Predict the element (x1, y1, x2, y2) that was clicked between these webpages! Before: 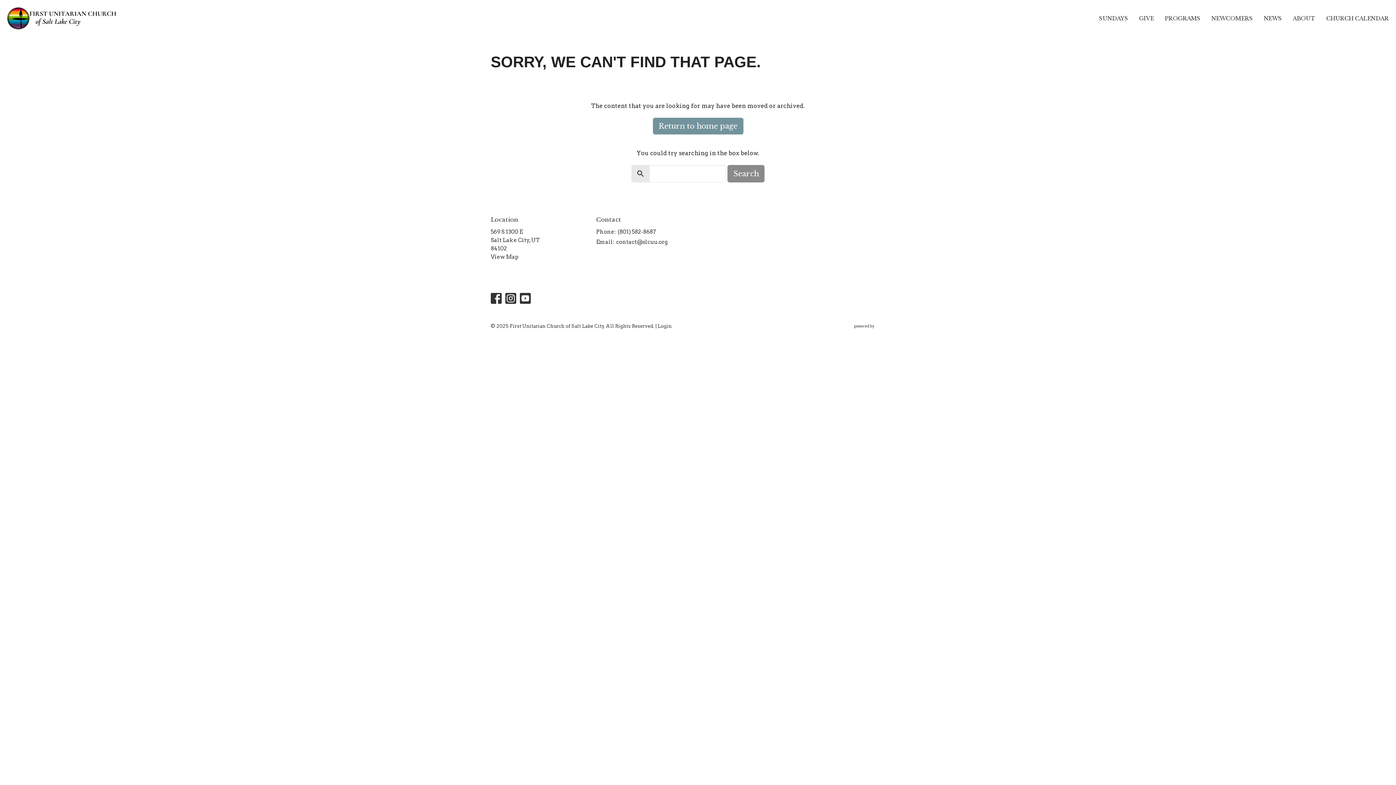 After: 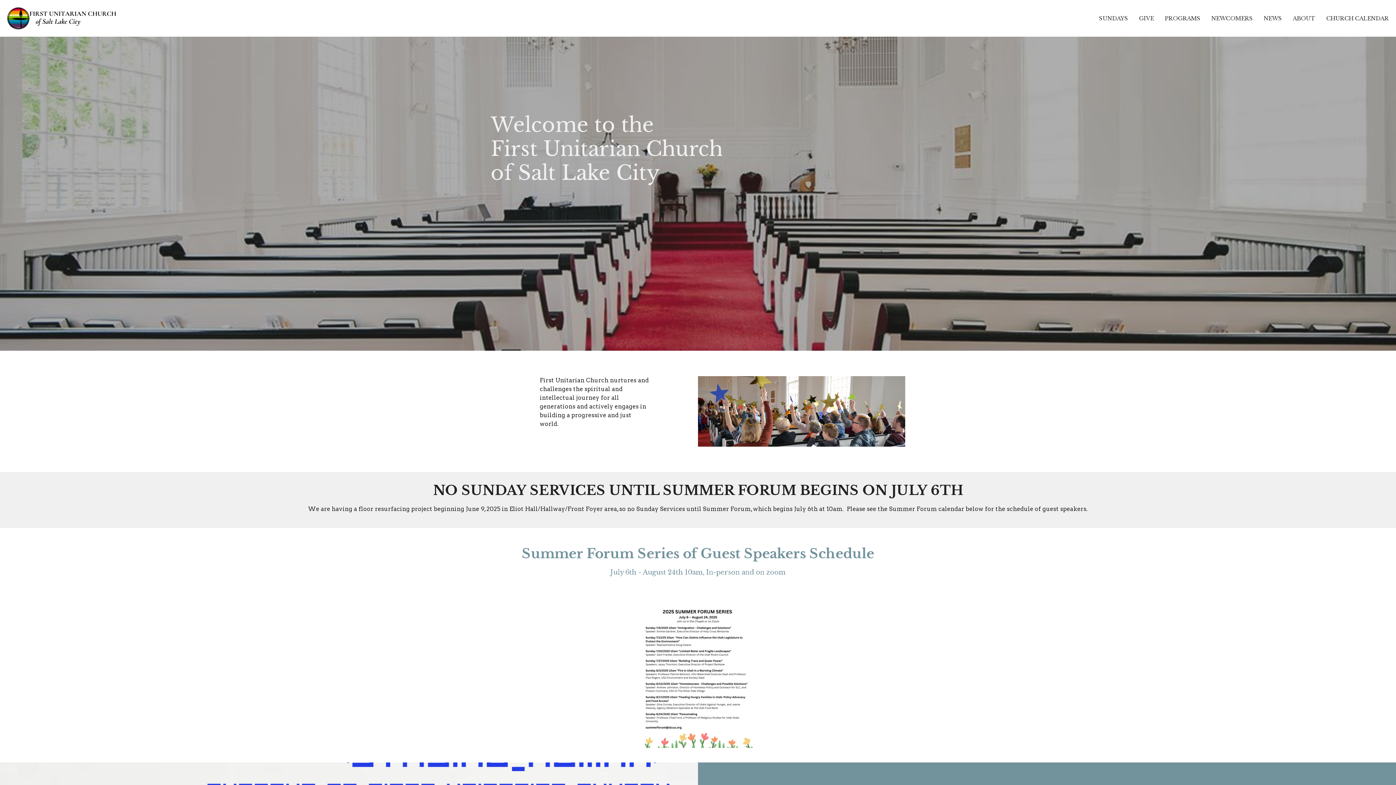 Action: bbox: (652, 117, 743, 134) label: Return to home page